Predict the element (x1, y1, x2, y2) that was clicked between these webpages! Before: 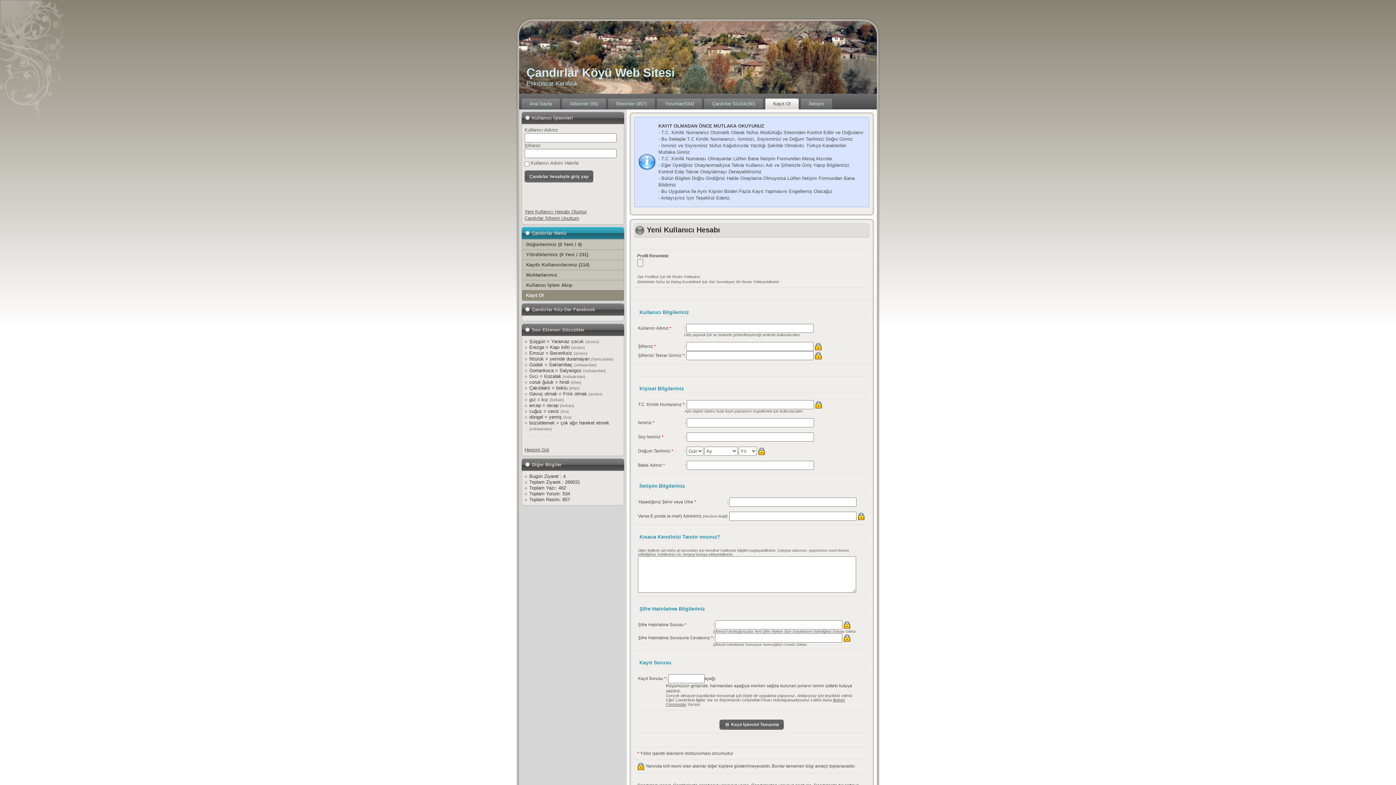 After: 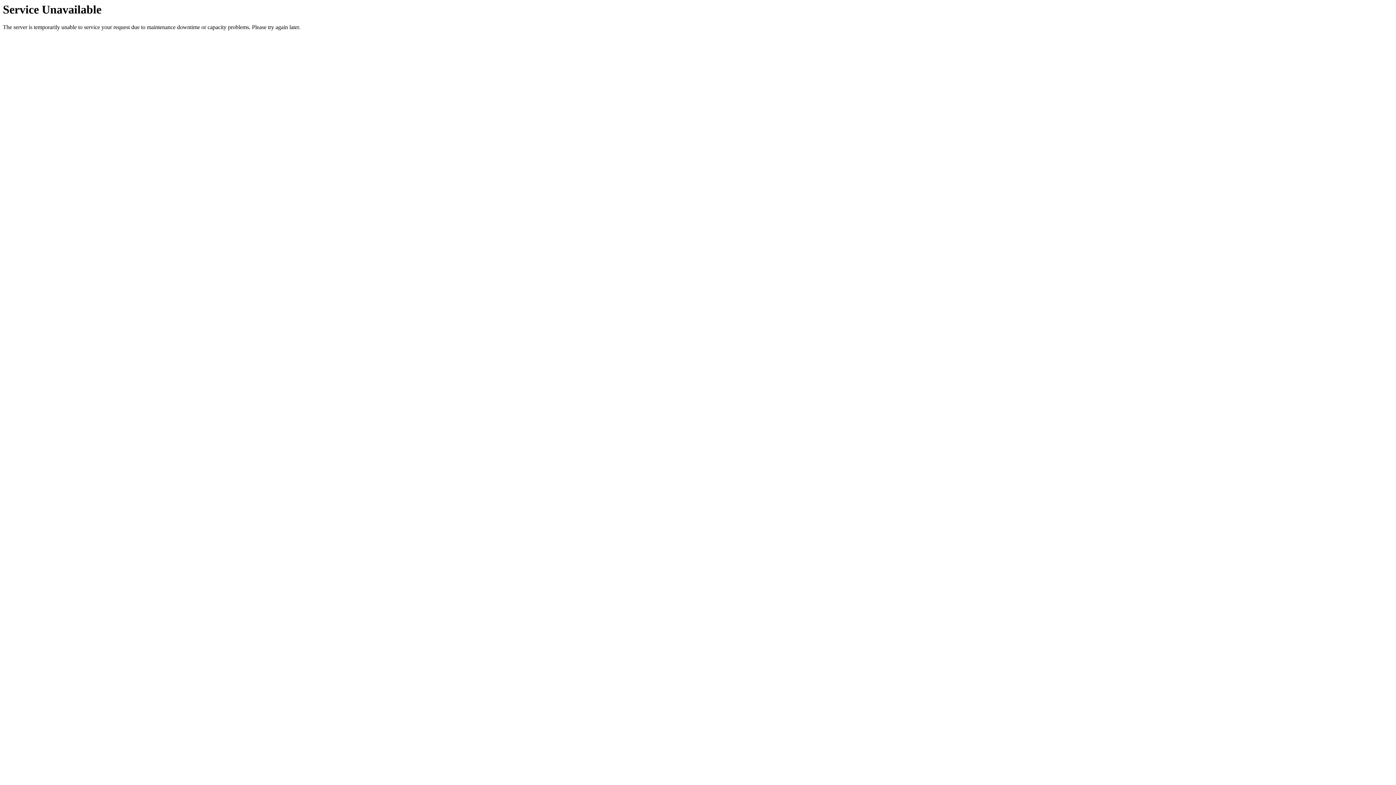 Action: bbox: (561, 98, 606, 109) label: Albümler (55)